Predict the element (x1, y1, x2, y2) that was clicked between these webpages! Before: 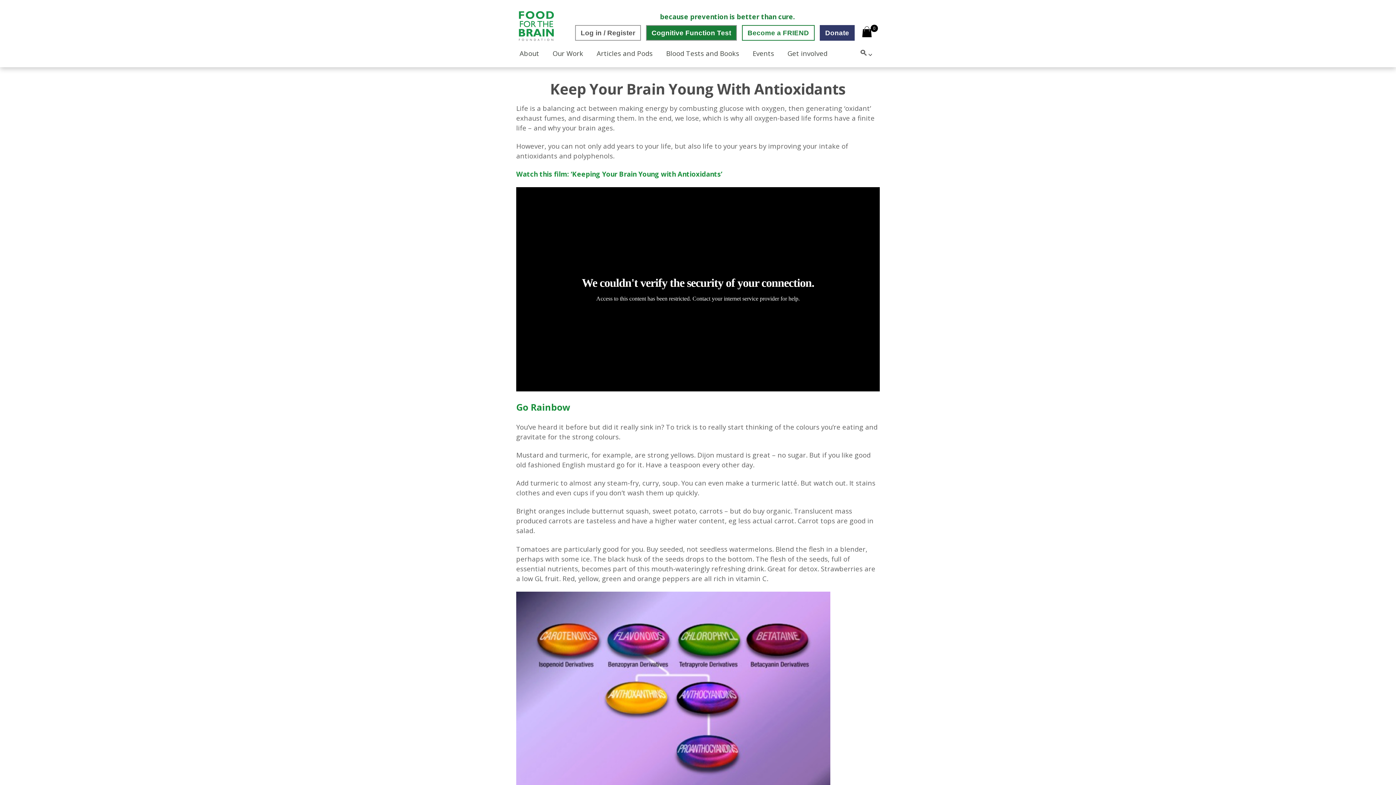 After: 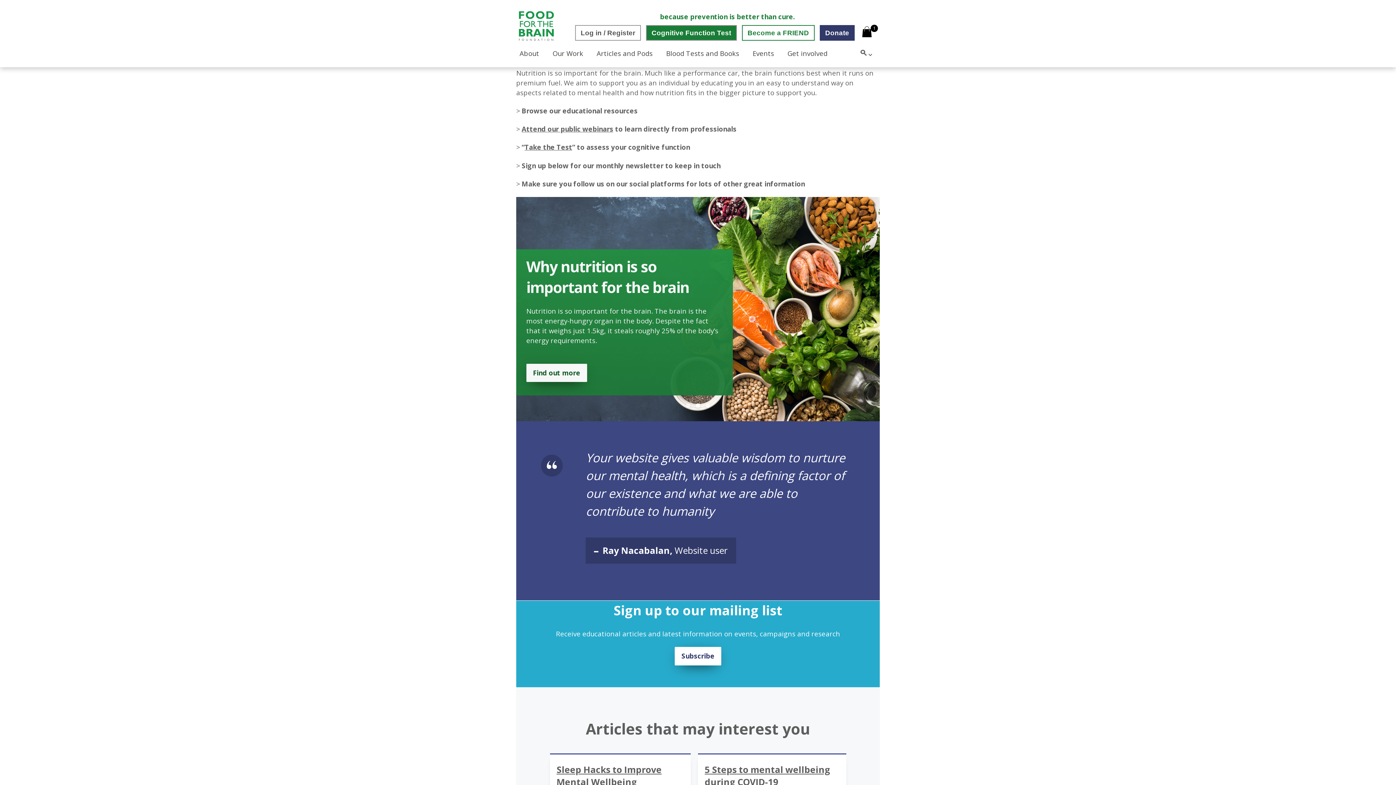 Action: label: Our Work bbox: (552, 48, 583, 57)